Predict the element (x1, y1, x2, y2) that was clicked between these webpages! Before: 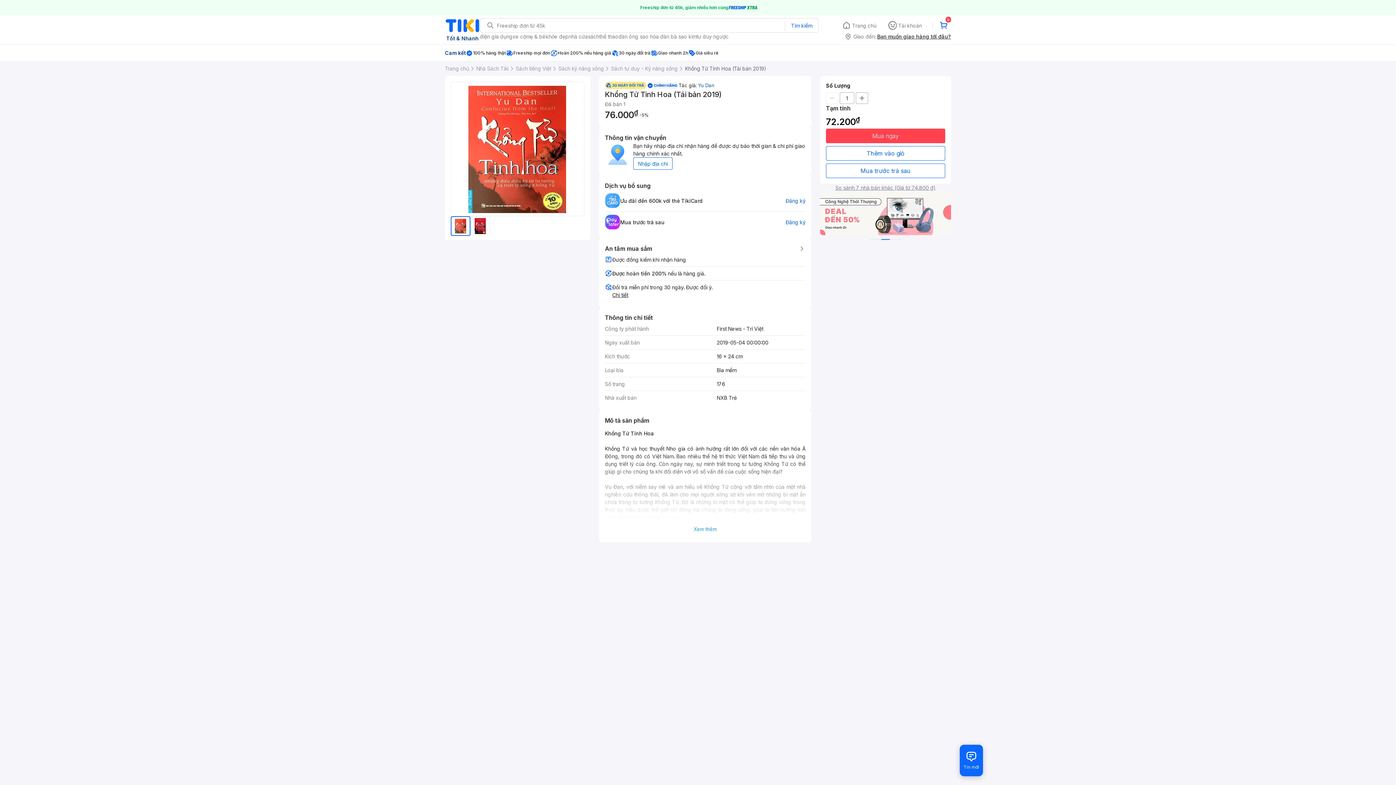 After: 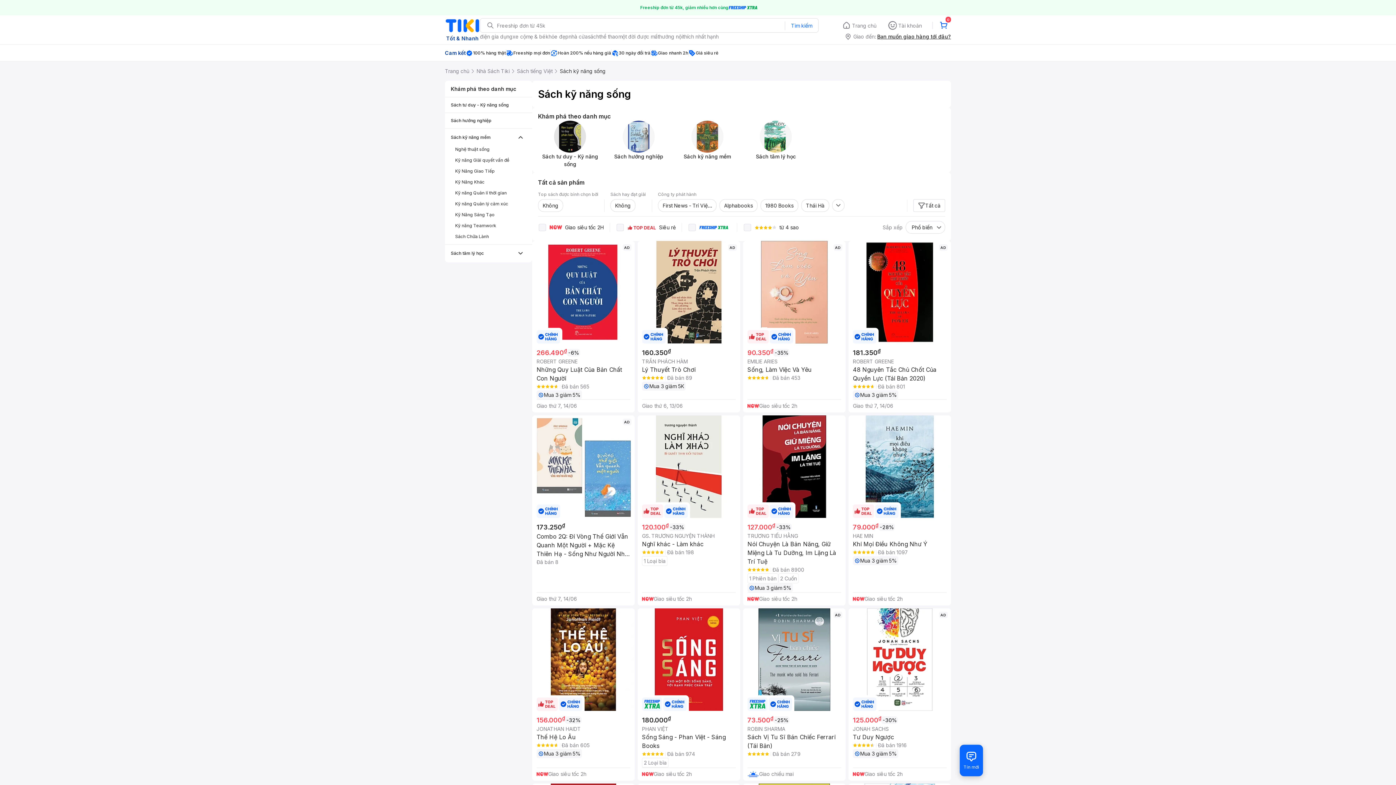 Action: label: Sách kỹ năng sống bbox: (558, 61, 604, 76)